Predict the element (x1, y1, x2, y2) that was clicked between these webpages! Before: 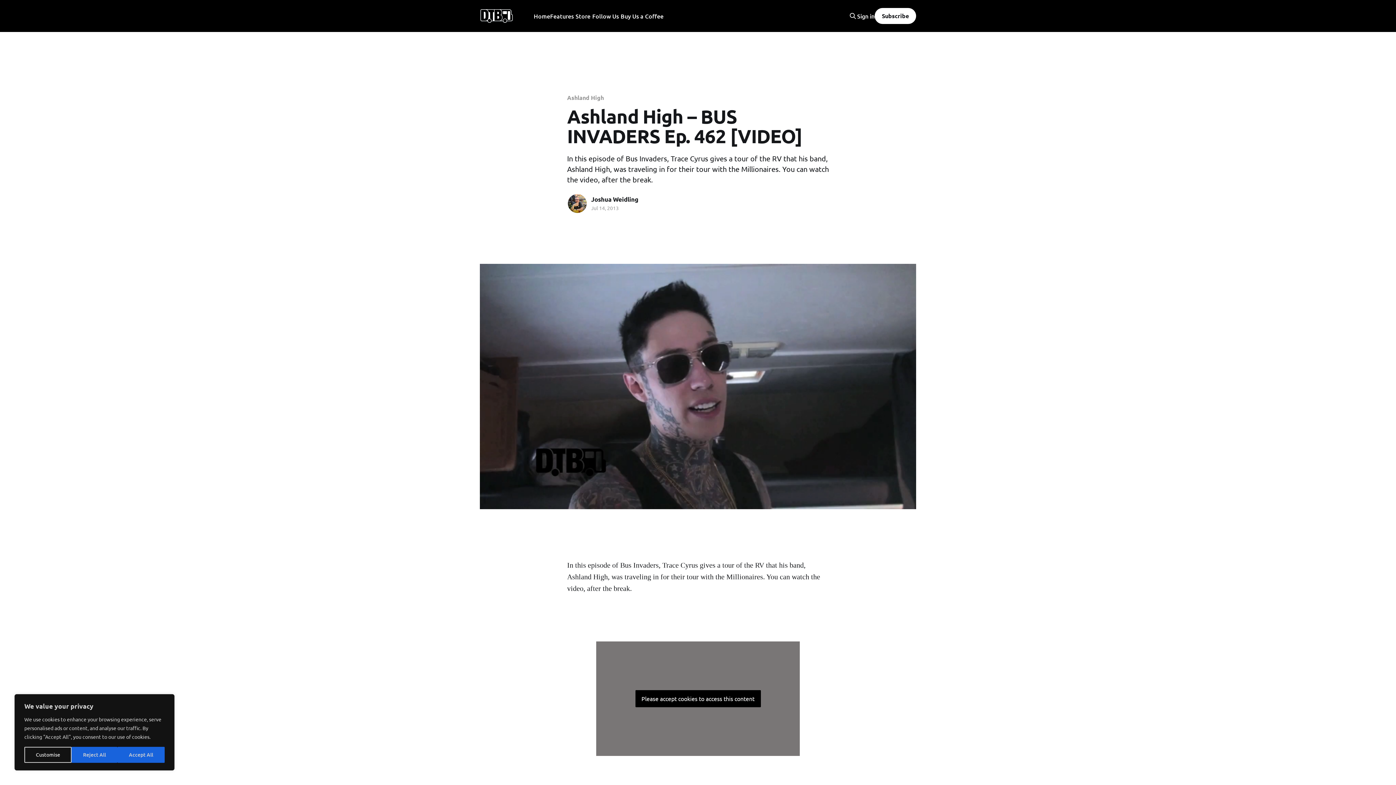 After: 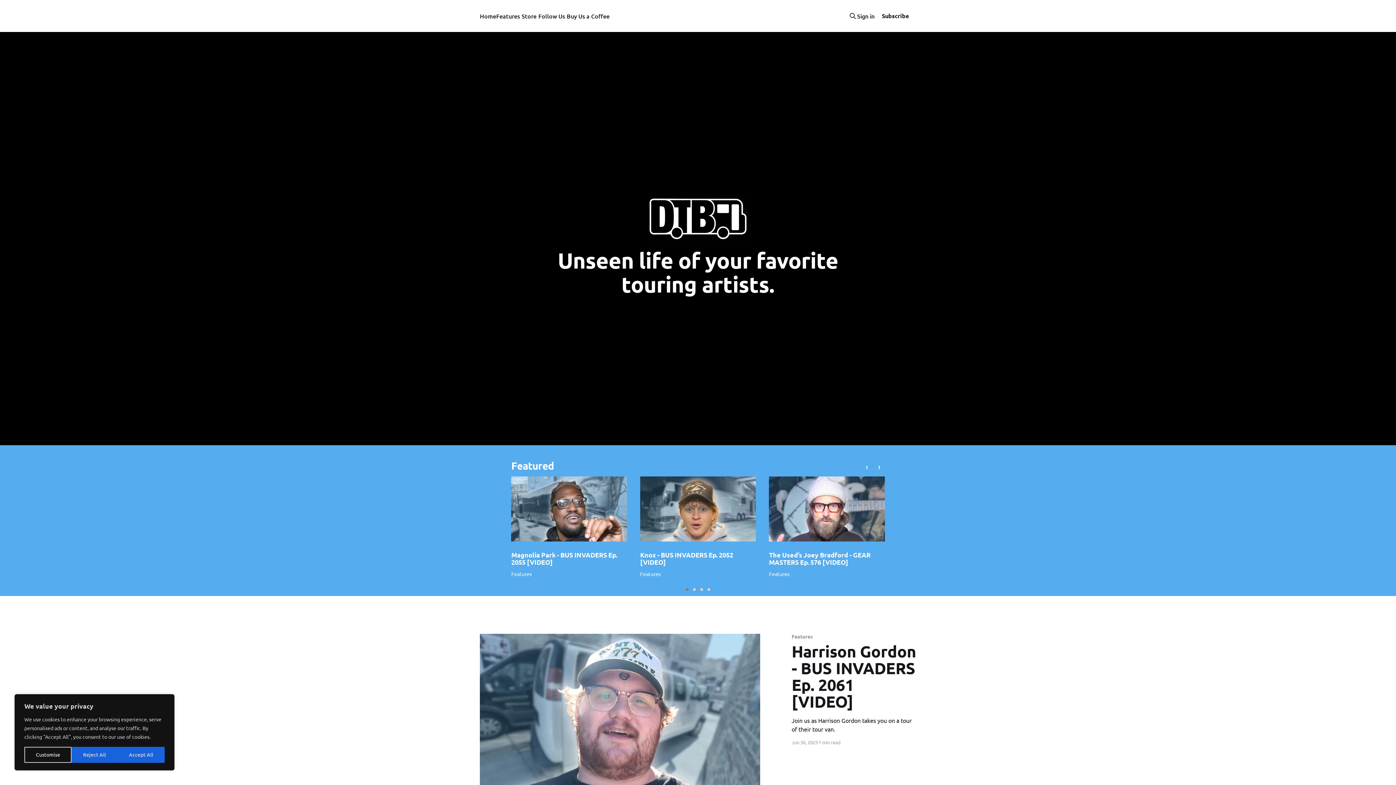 Action: label: Buy Us a Coffee bbox: (620, 11, 663, 21)